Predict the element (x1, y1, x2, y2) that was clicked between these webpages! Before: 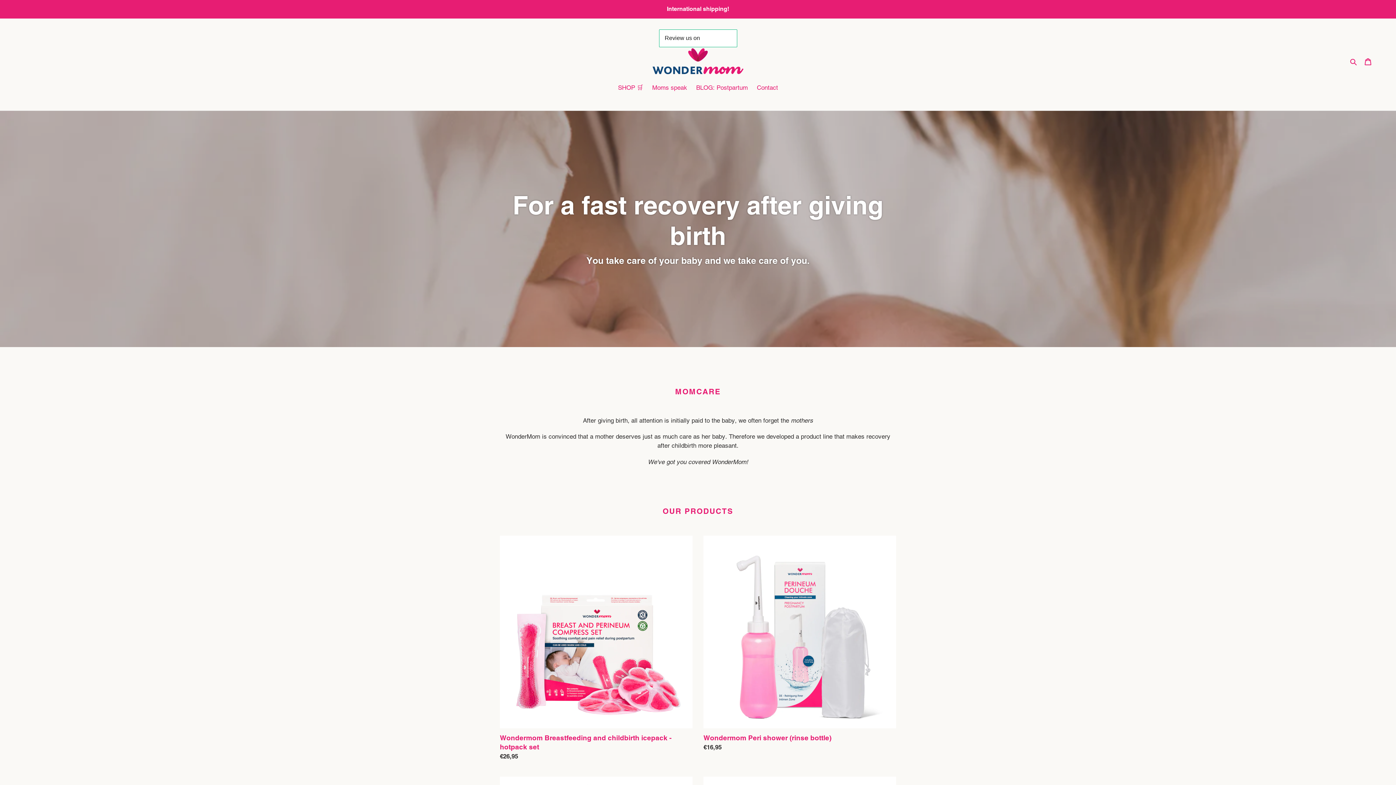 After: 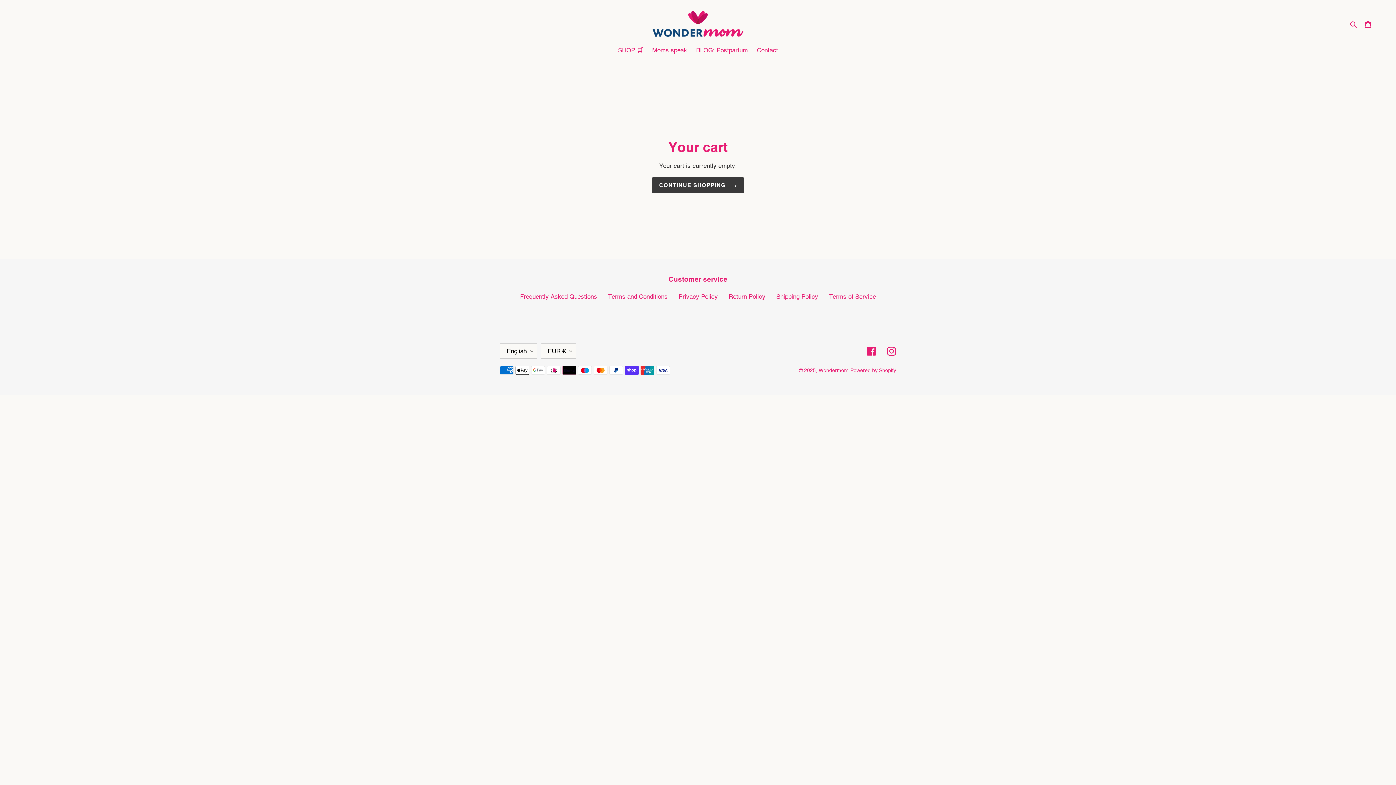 Action: label: Cart bbox: (1360, 53, 1376, 69)